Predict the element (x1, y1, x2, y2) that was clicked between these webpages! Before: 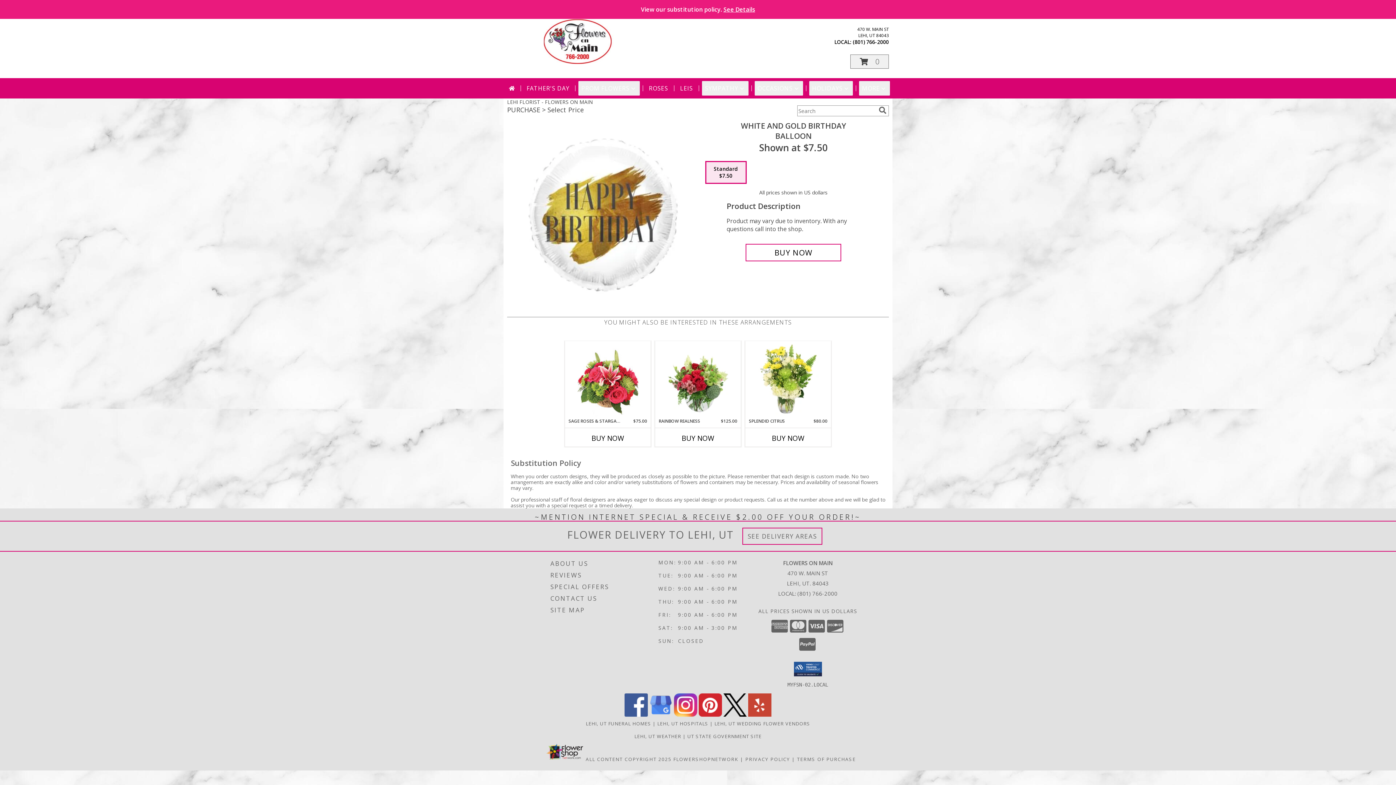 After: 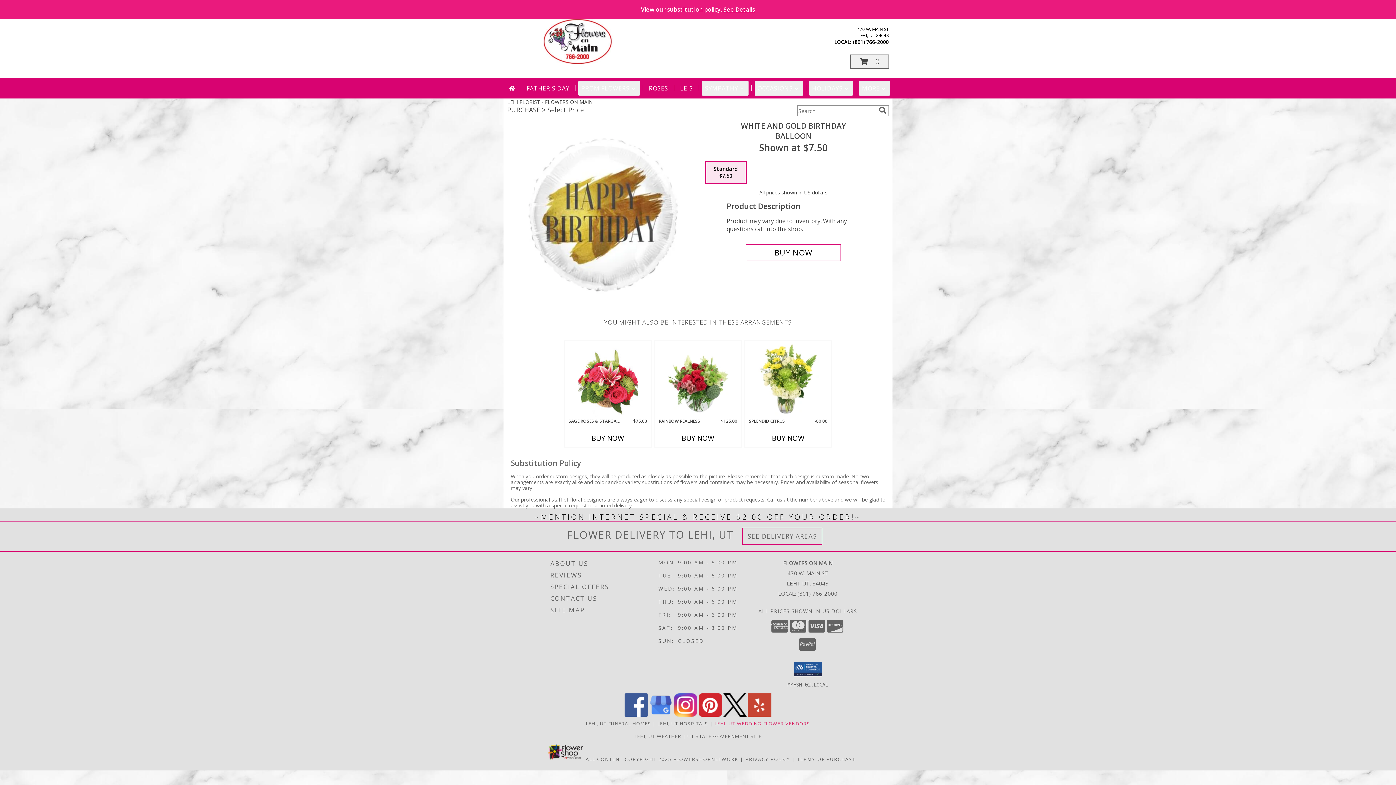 Action: label: Lehi, UT Wedding Flower Vendors (opens in new window) bbox: (714, 720, 810, 727)